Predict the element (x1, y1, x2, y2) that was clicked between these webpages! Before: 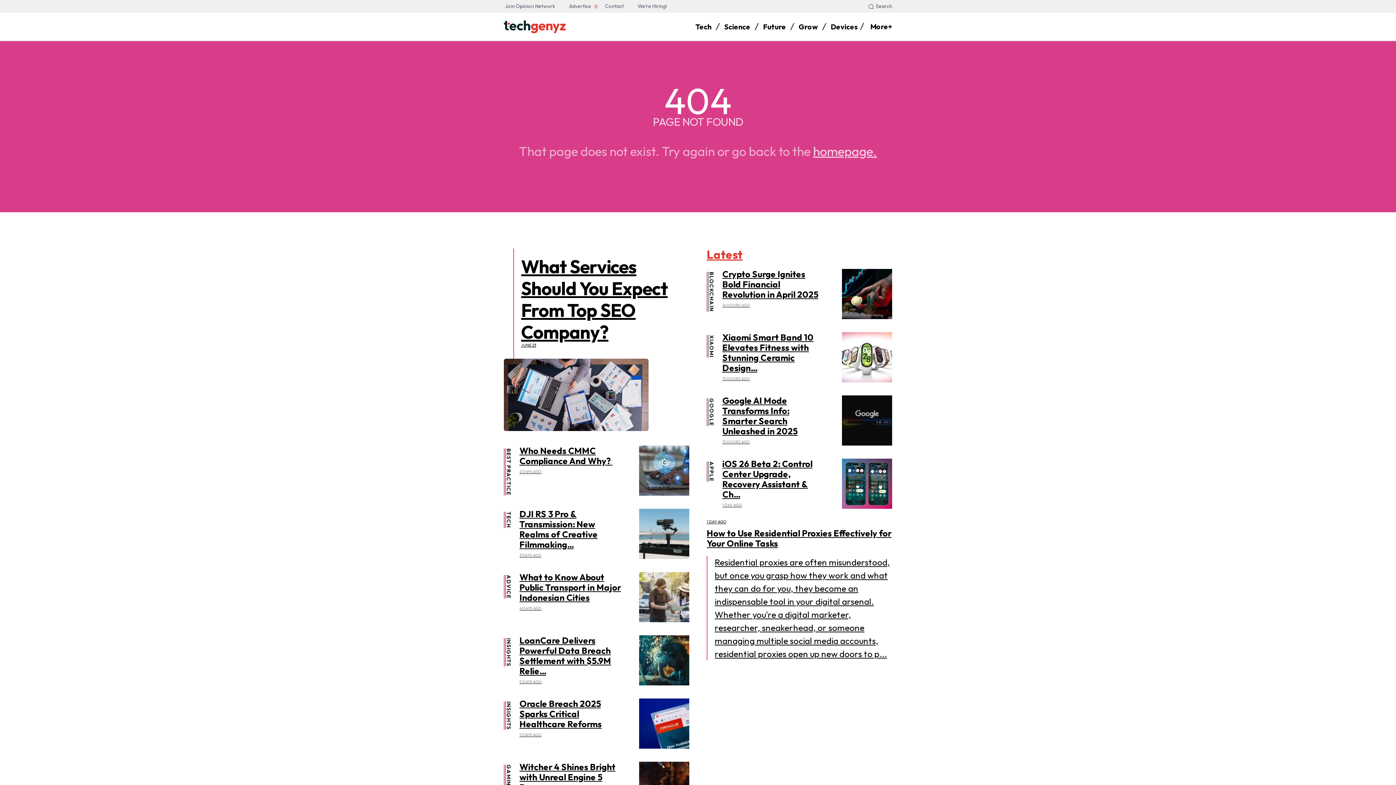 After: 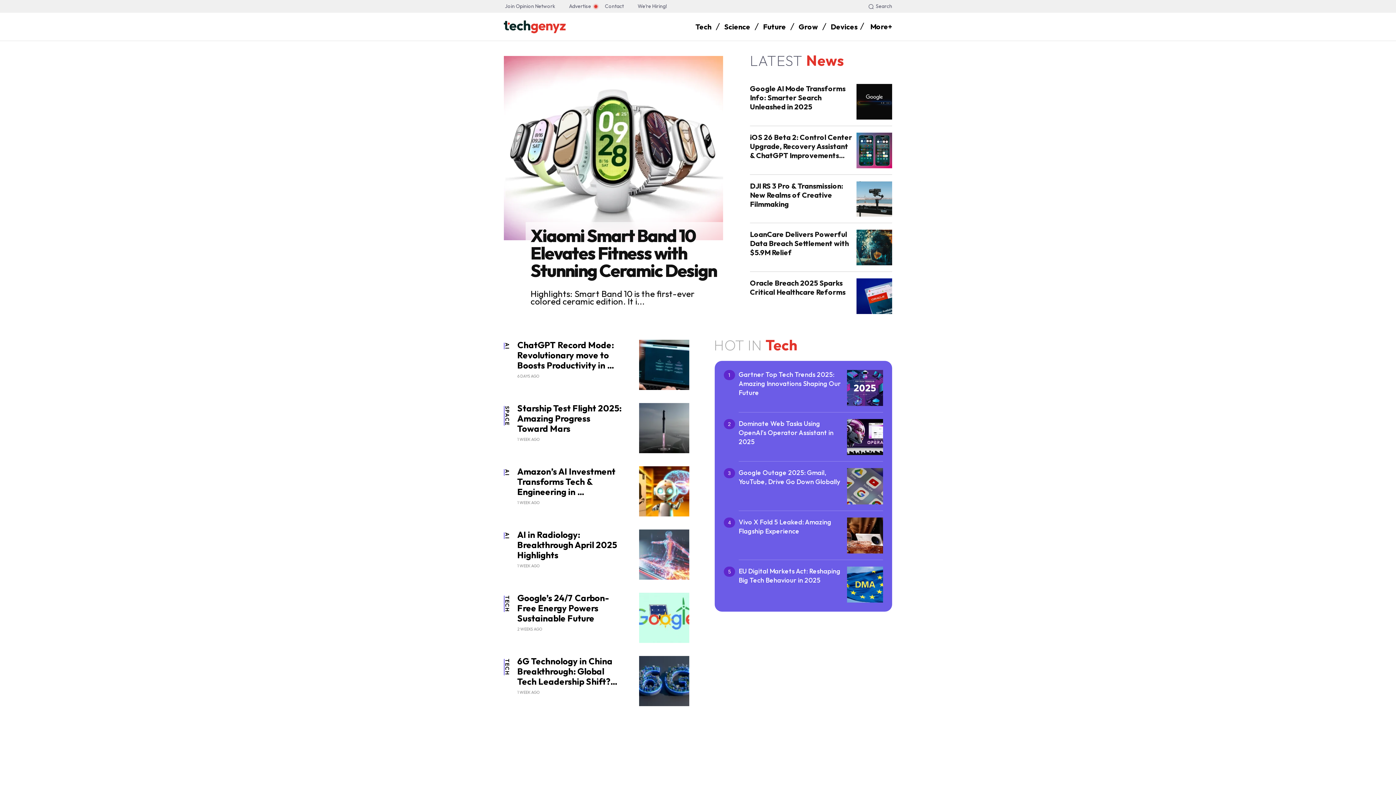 Action: bbox: (504, 20, 565, 33) label: Techgenyz